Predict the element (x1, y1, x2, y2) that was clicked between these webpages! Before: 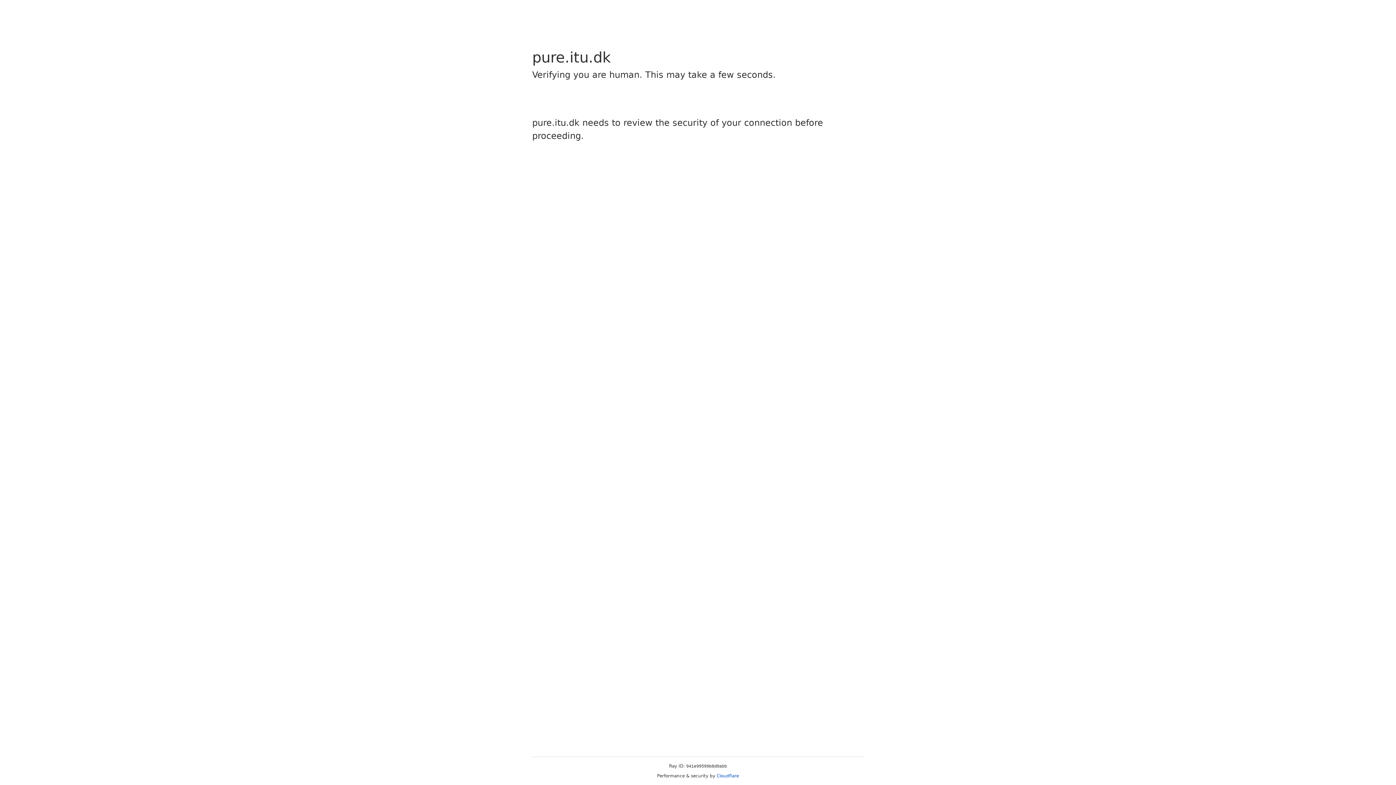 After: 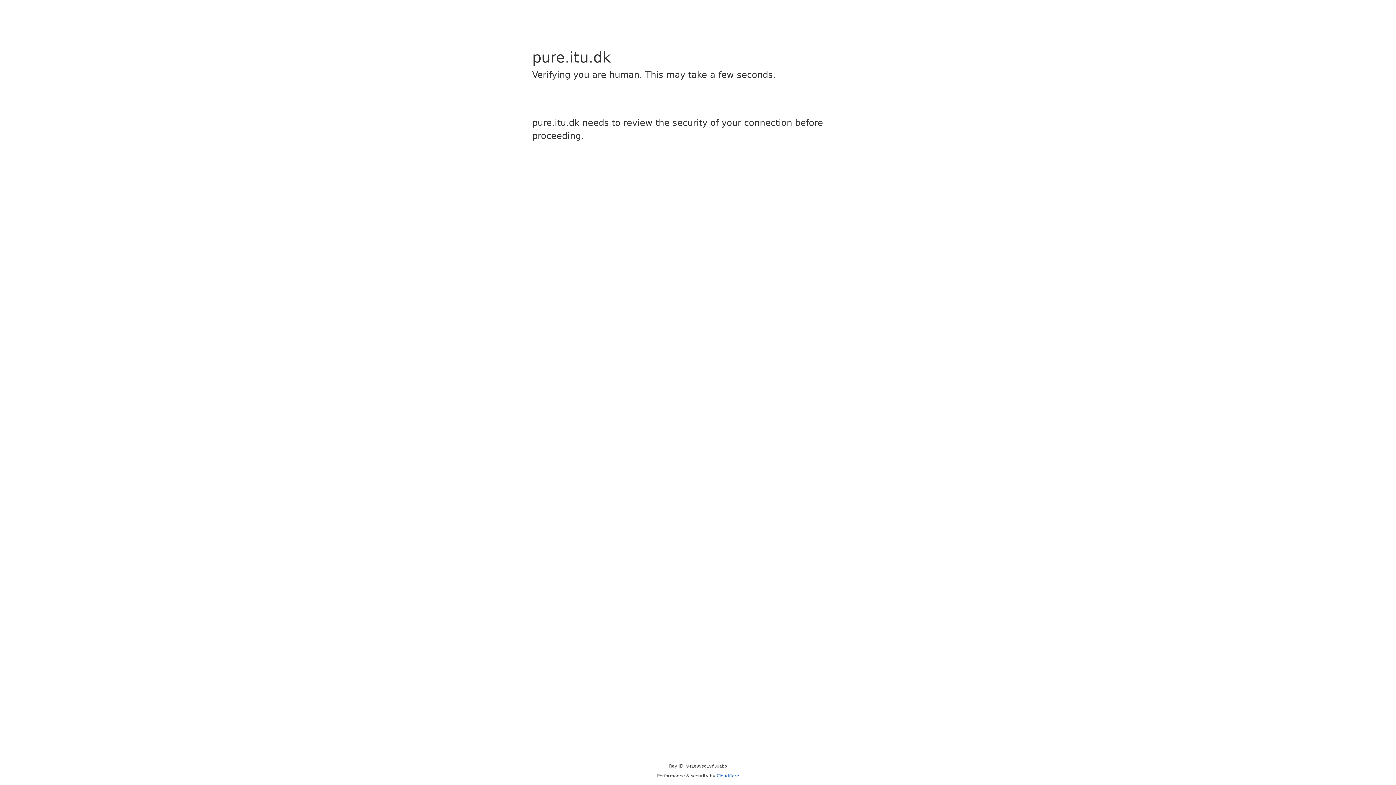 Action: bbox: (716, 773, 739, 778) label: Cloudflare